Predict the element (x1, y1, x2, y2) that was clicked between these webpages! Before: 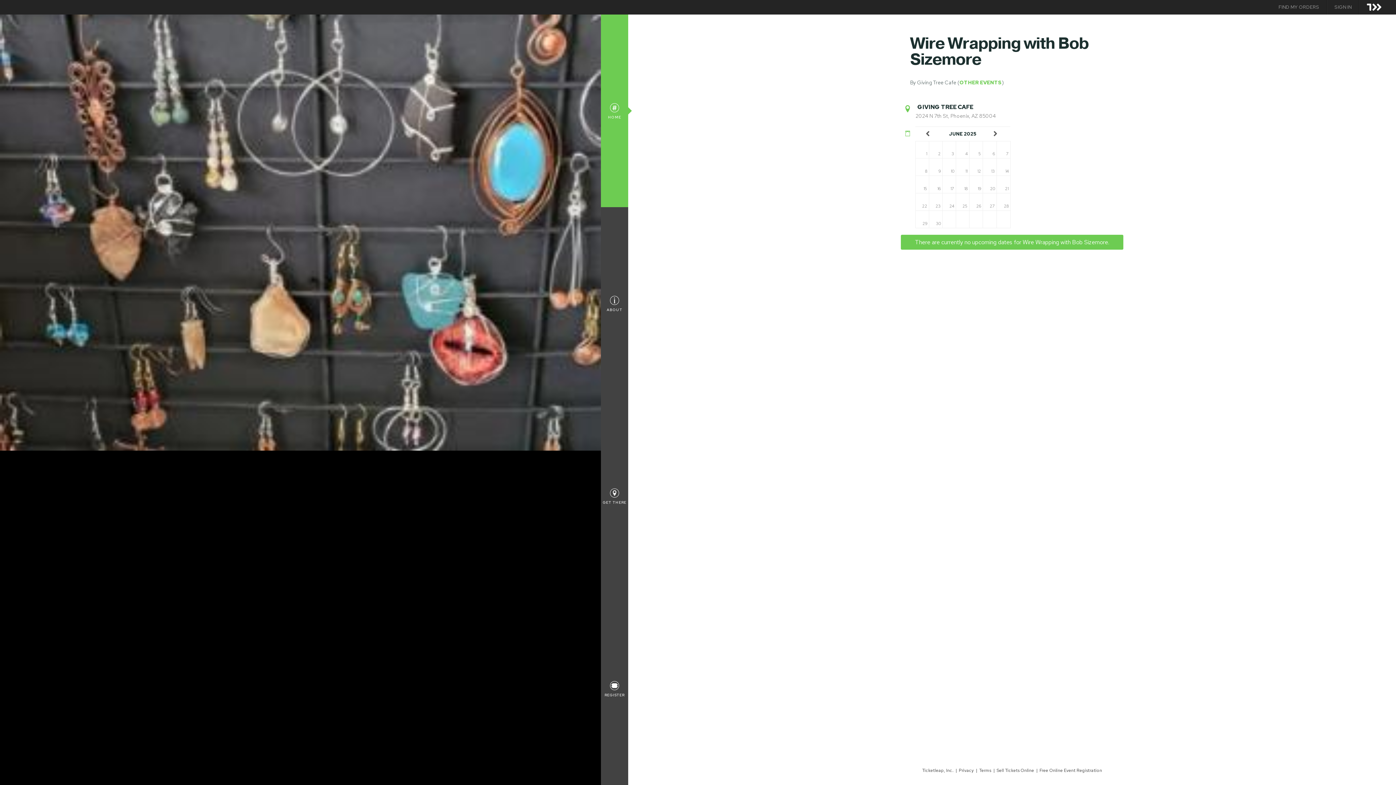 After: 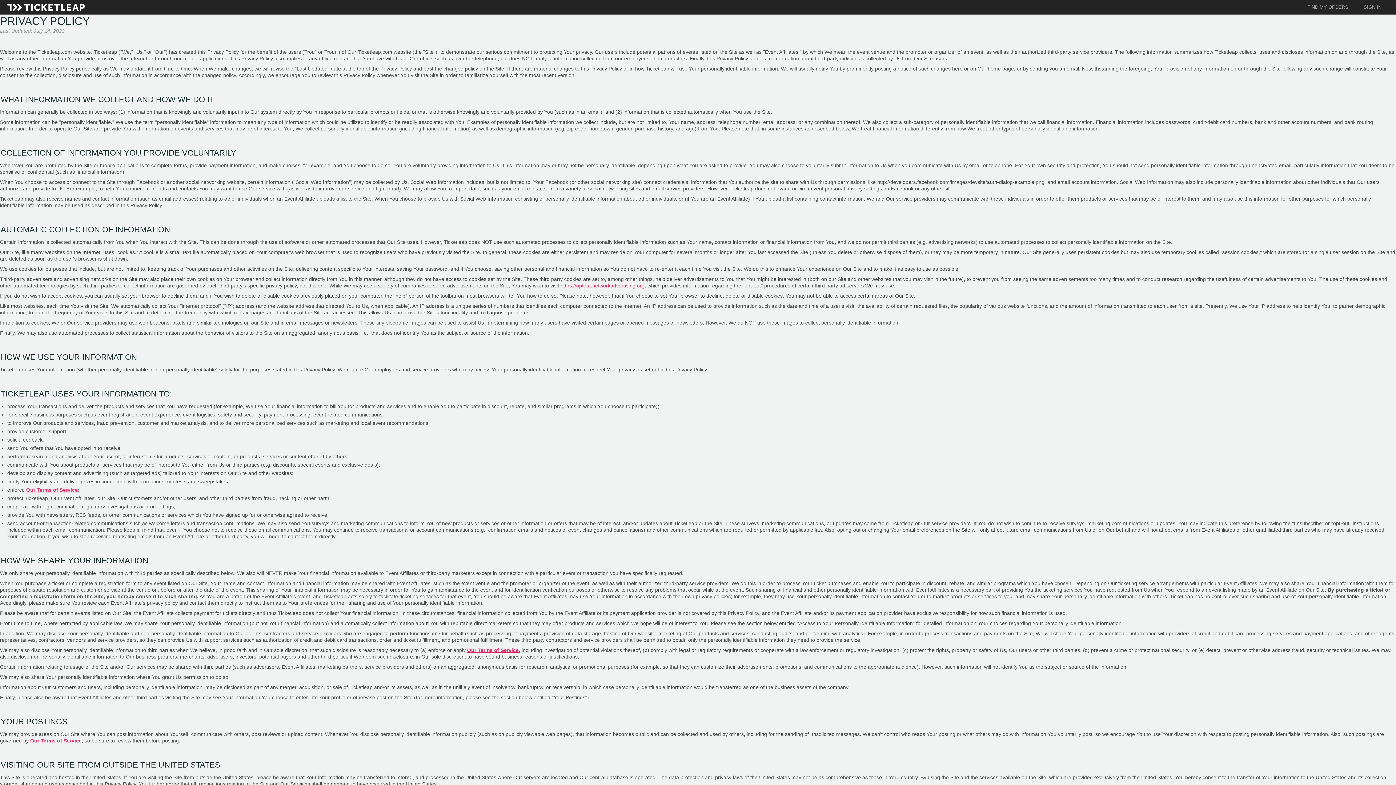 Action: label: Privacy bbox: (958, 768, 975, 773)